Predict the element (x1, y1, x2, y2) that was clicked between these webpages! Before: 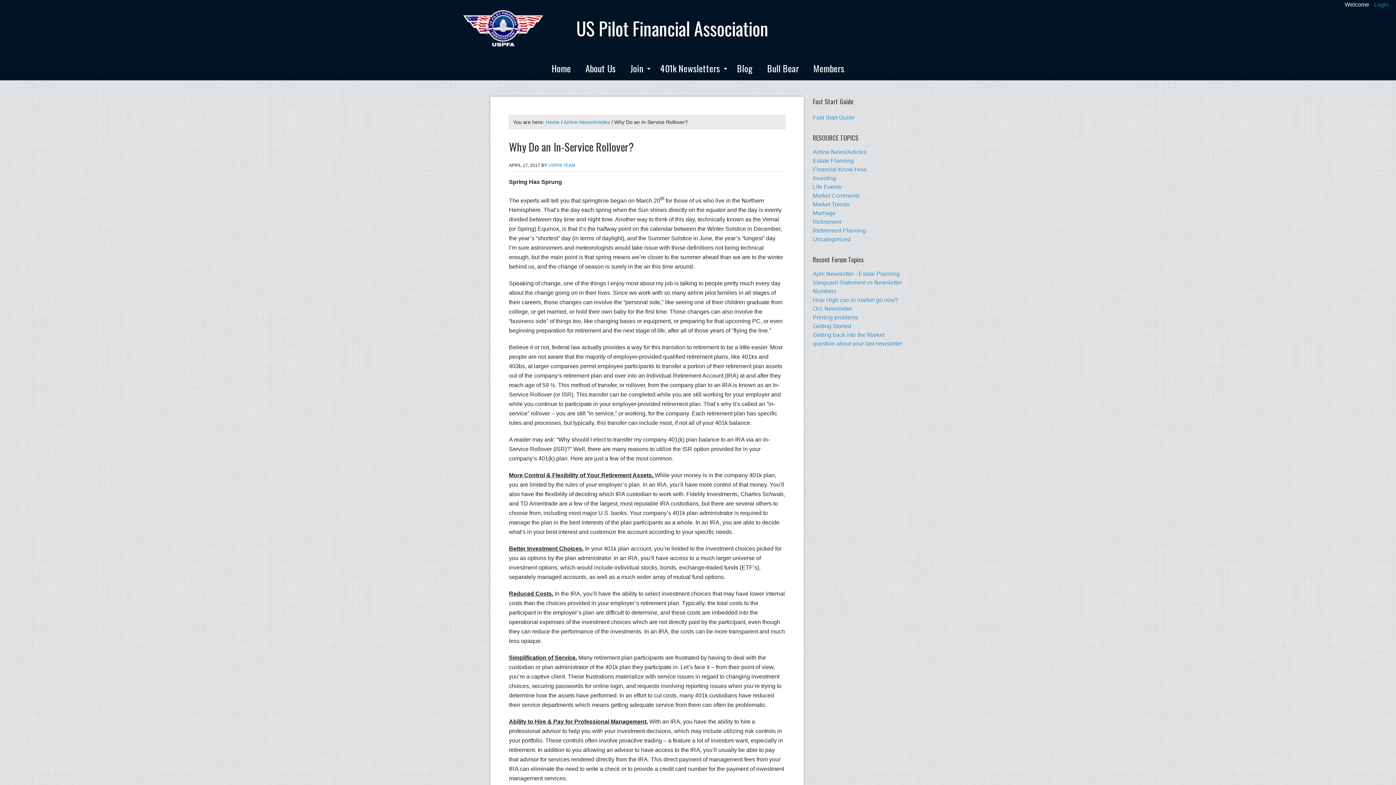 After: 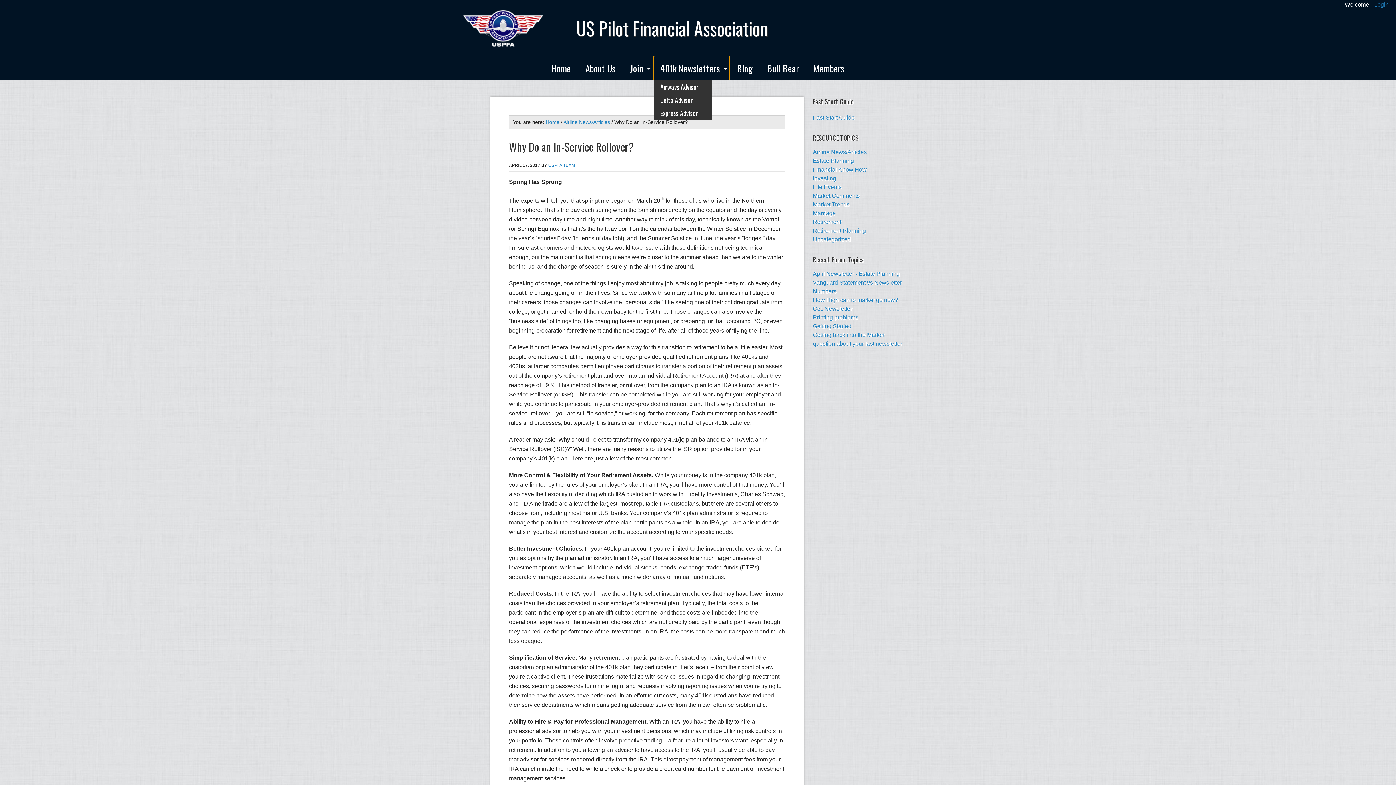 Action: label: 401k Newsletters
» bbox: (654, 56, 729, 80)